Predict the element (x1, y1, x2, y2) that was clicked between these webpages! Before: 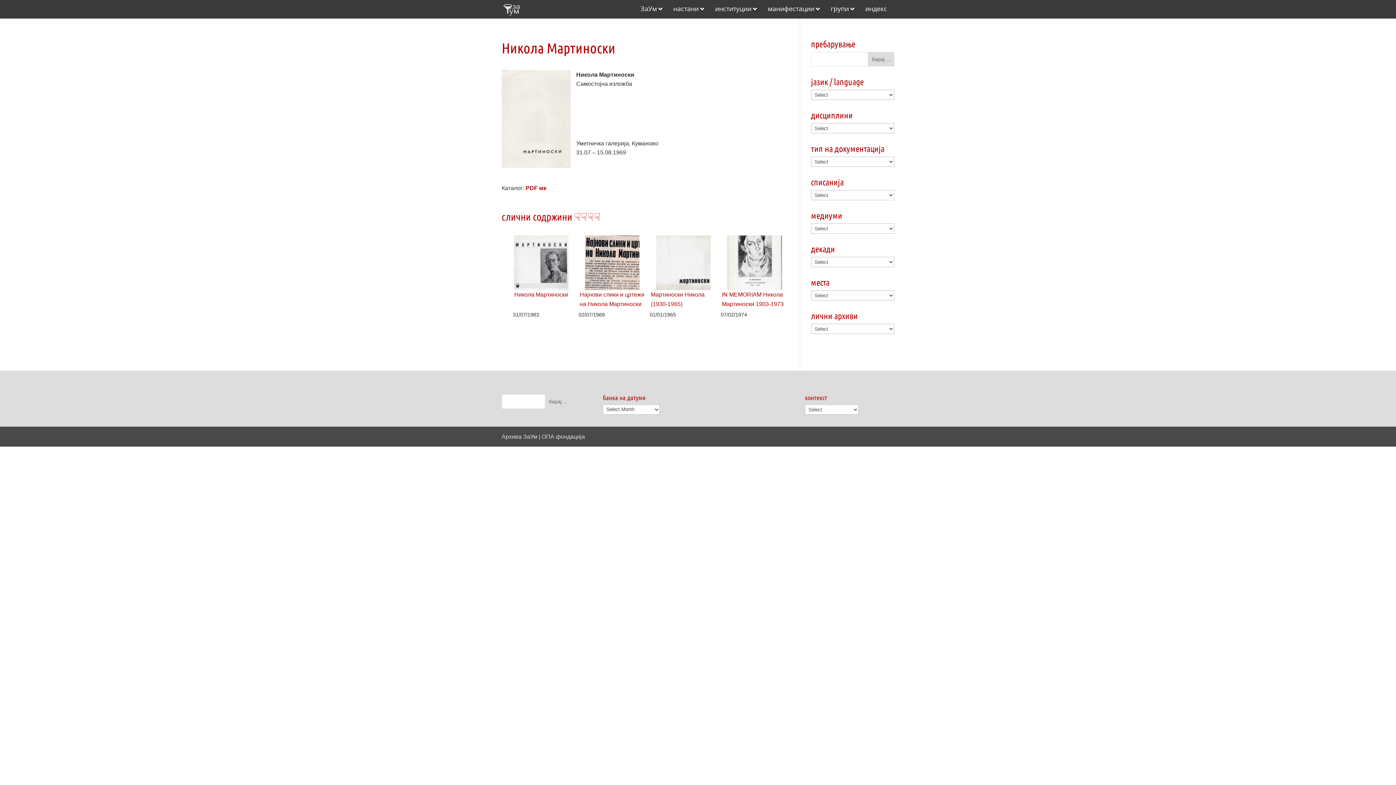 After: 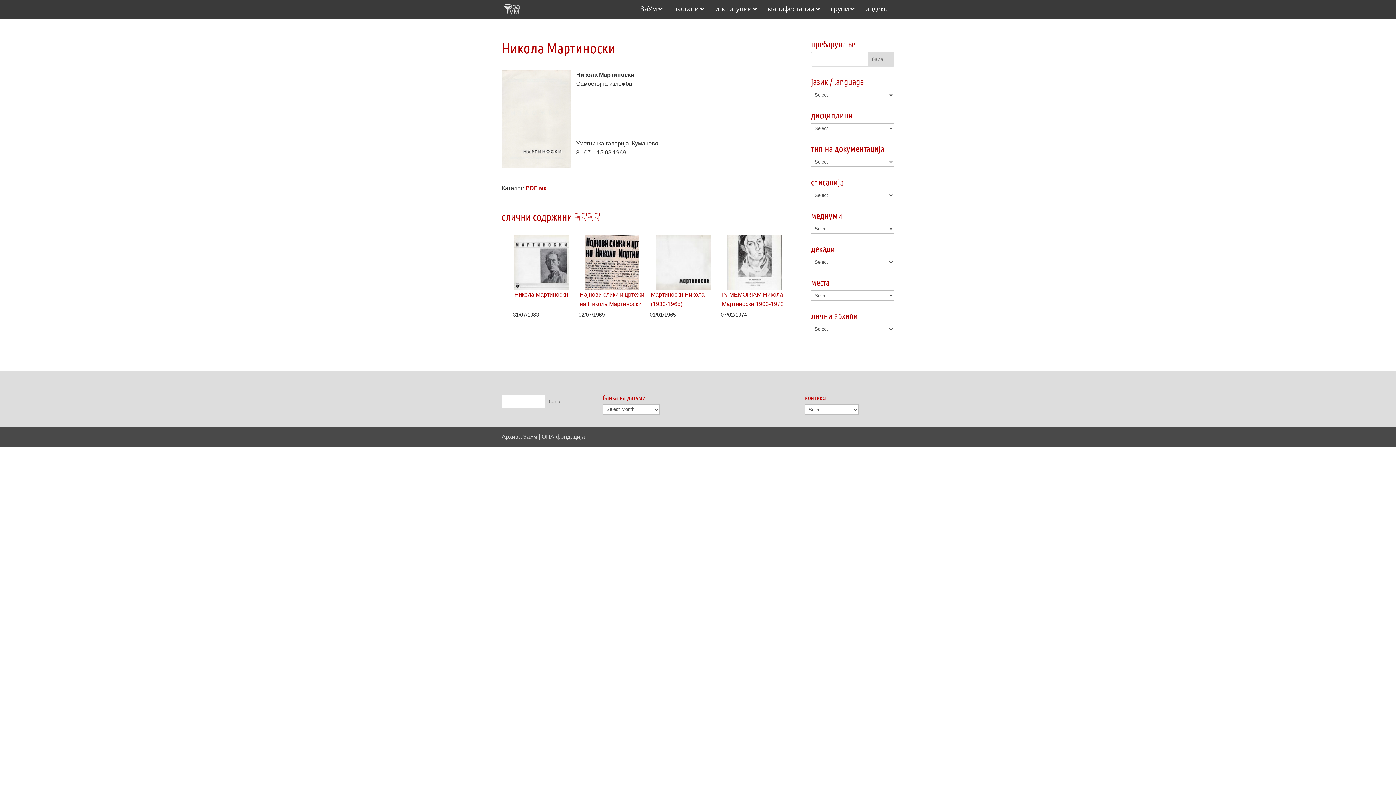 Action: bbox: (525, 185, 546, 191) label: PDF мк